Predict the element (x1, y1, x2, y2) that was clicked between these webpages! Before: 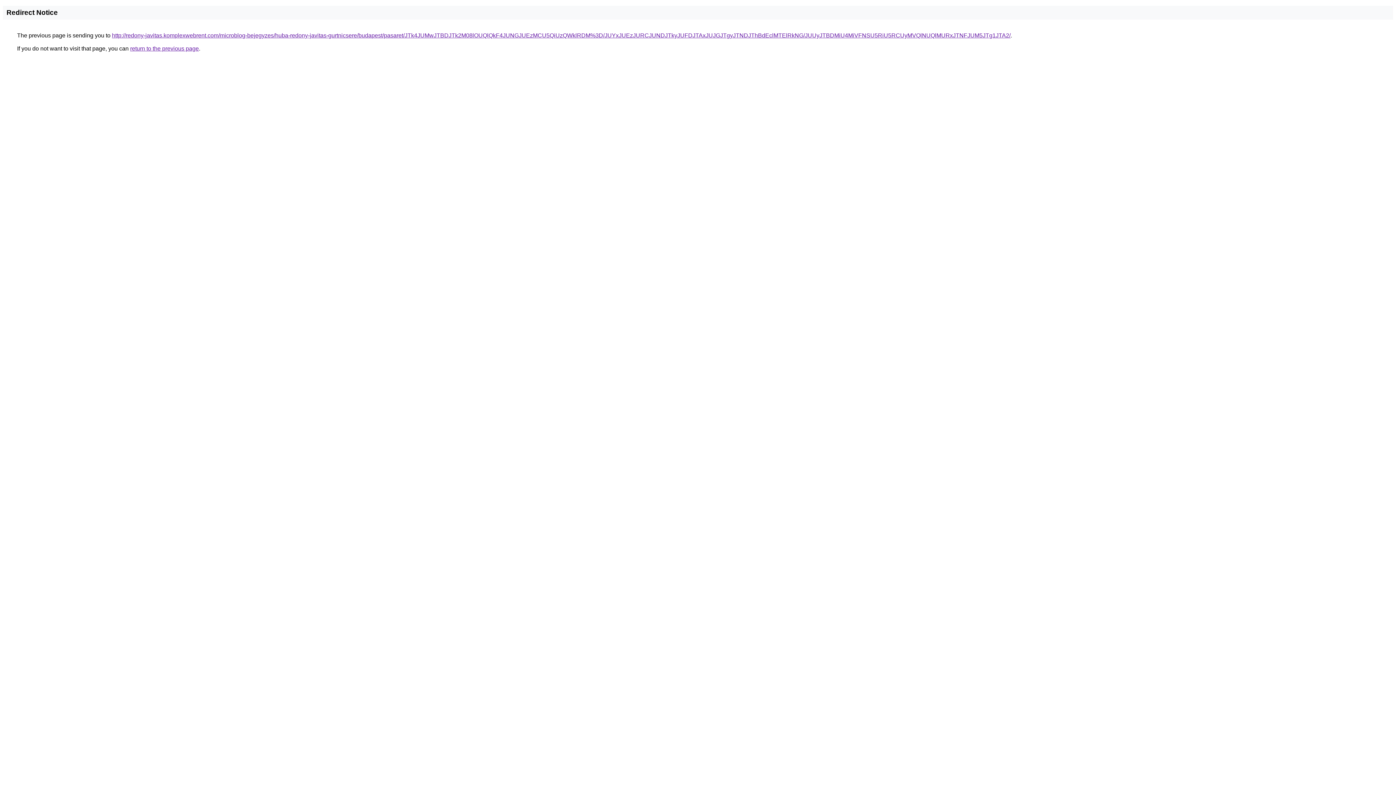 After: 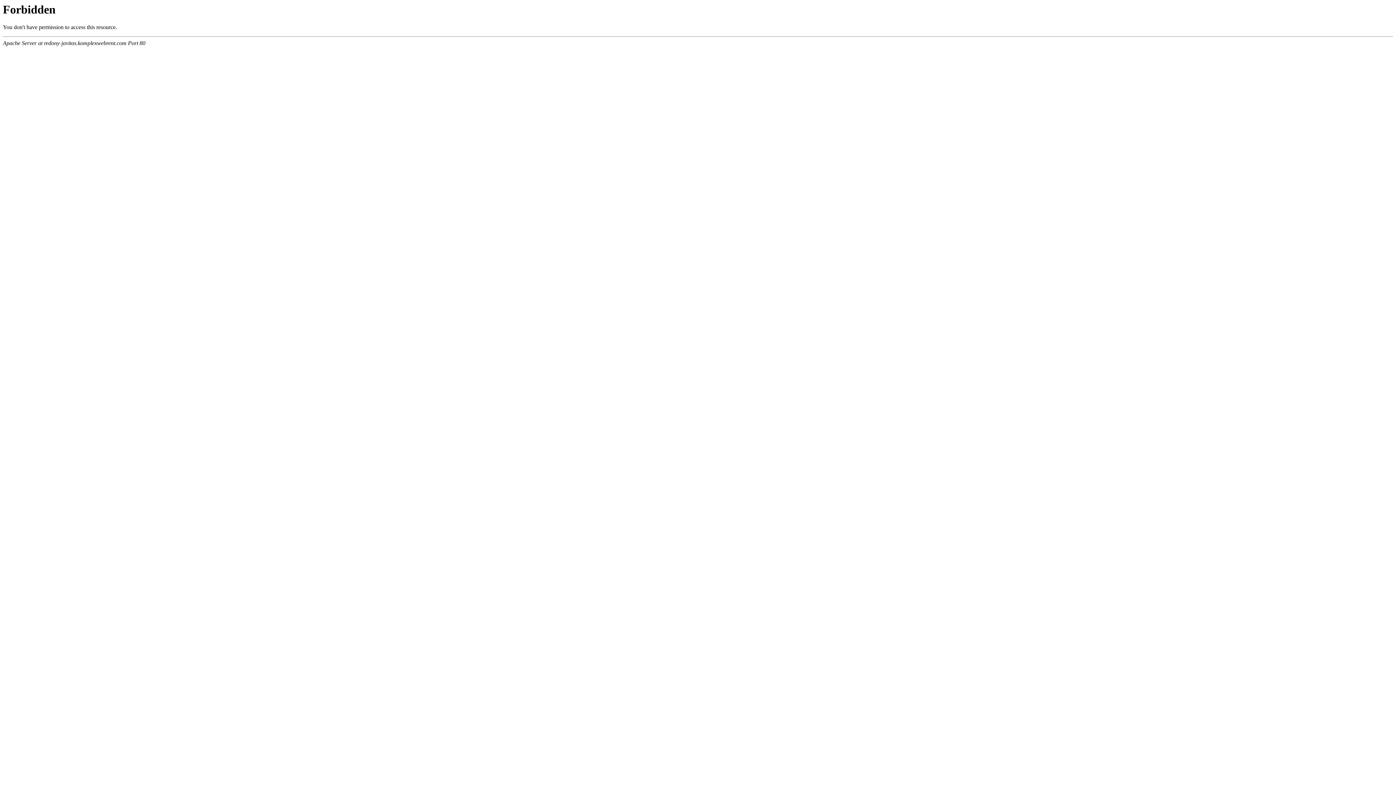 Action: label: http://redony-javitas.komplexwebrent.com/microblog-bejegyzes/huba-redony-javitas-gurtnicsere/budapest/pasaret/JTk4JUMwJTBDJTk2M08lOUQlQkF4JUNGJUEzMCU5QiUzQWklRDM%3D/JUYxJUEzJURCJUNDJTkyJUFDJTAxJUJGJTgyJTNDJThBdEclMTElRkNG/JUUyJTBDMiU4MiVFNSU5RiU5RCUyMVQlNUQlMURxJTNFJUM5JTg1JTA2/ bbox: (112, 32, 1010, 38)